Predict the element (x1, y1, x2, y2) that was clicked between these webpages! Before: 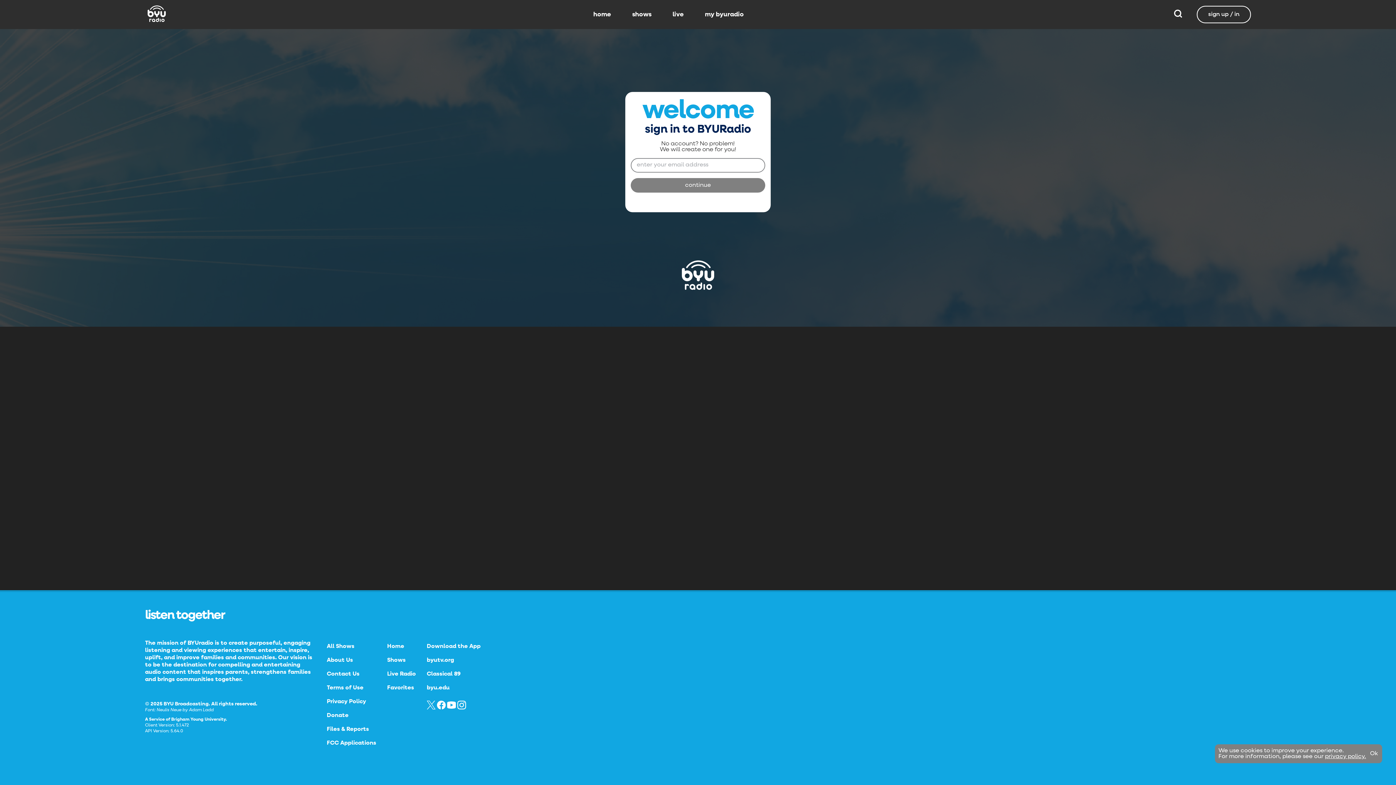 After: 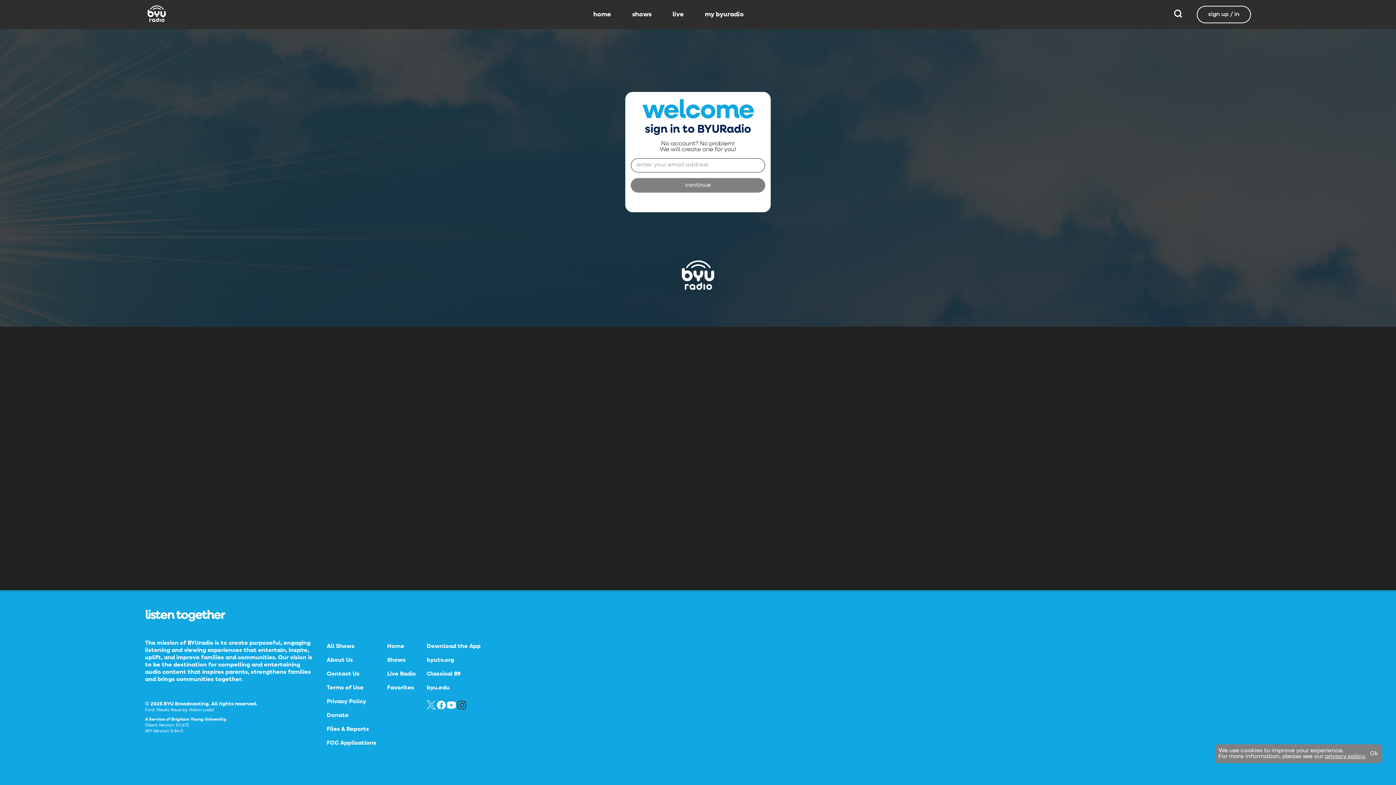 Action: bbox: (457, 705, 466, 711)